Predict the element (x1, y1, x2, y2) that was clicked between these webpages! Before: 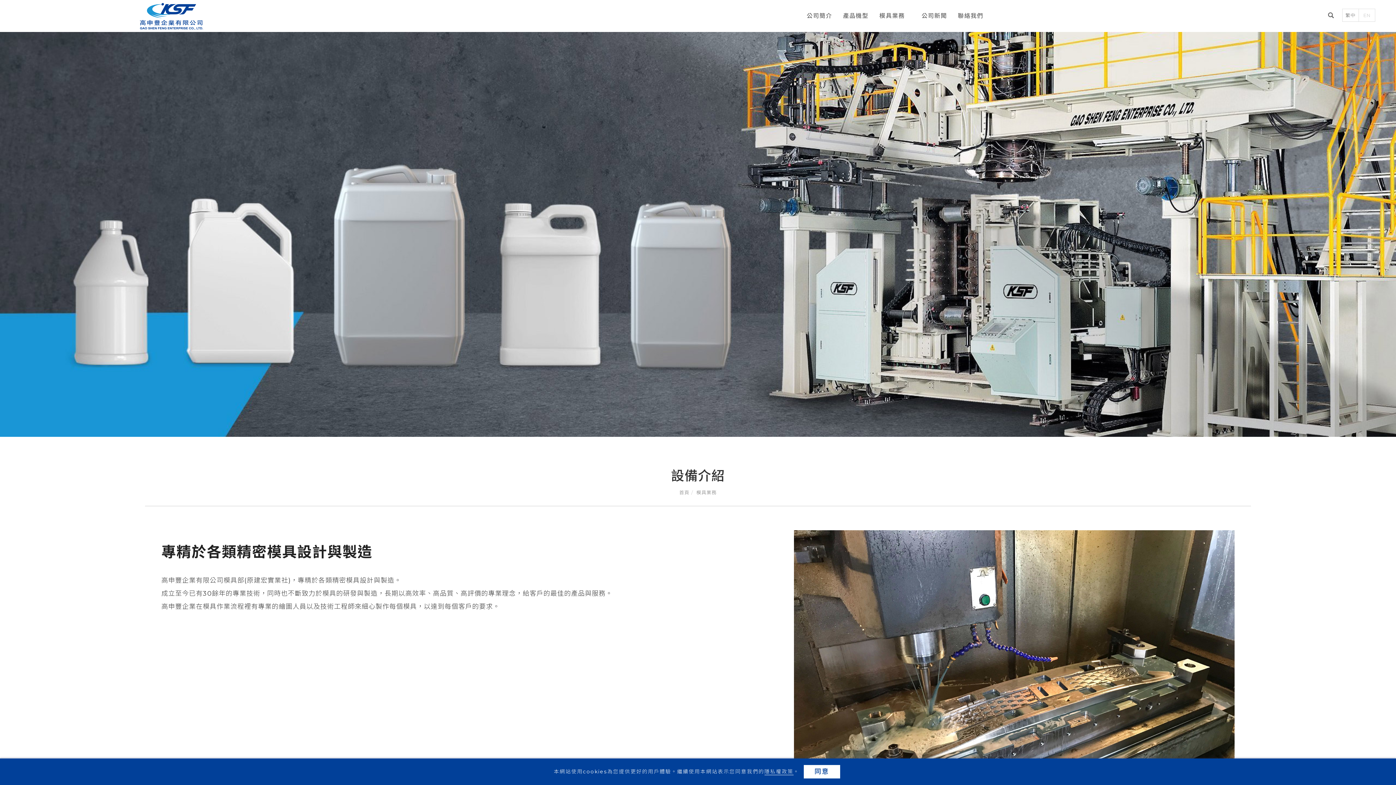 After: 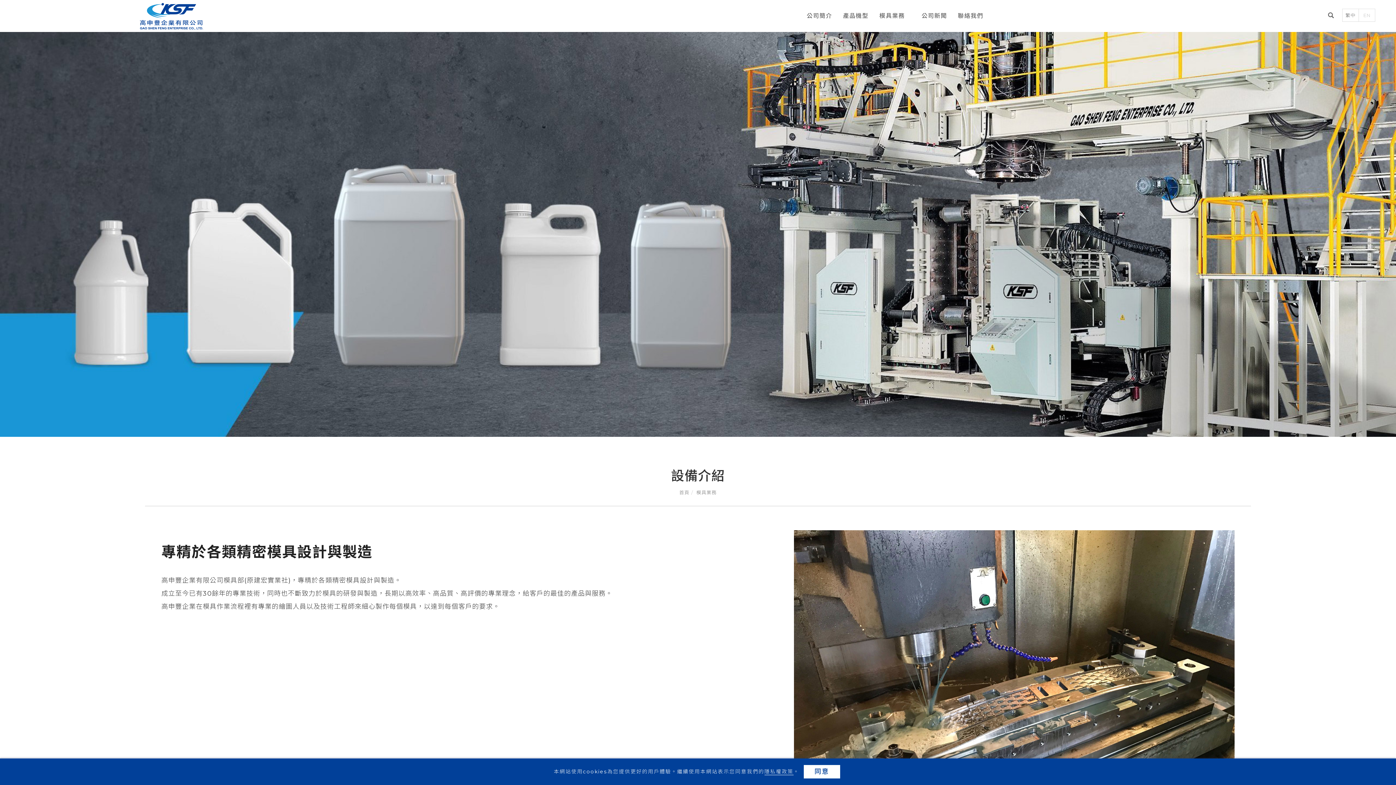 Action: bbox: (874, 2, 916, 29) label: 模具業務